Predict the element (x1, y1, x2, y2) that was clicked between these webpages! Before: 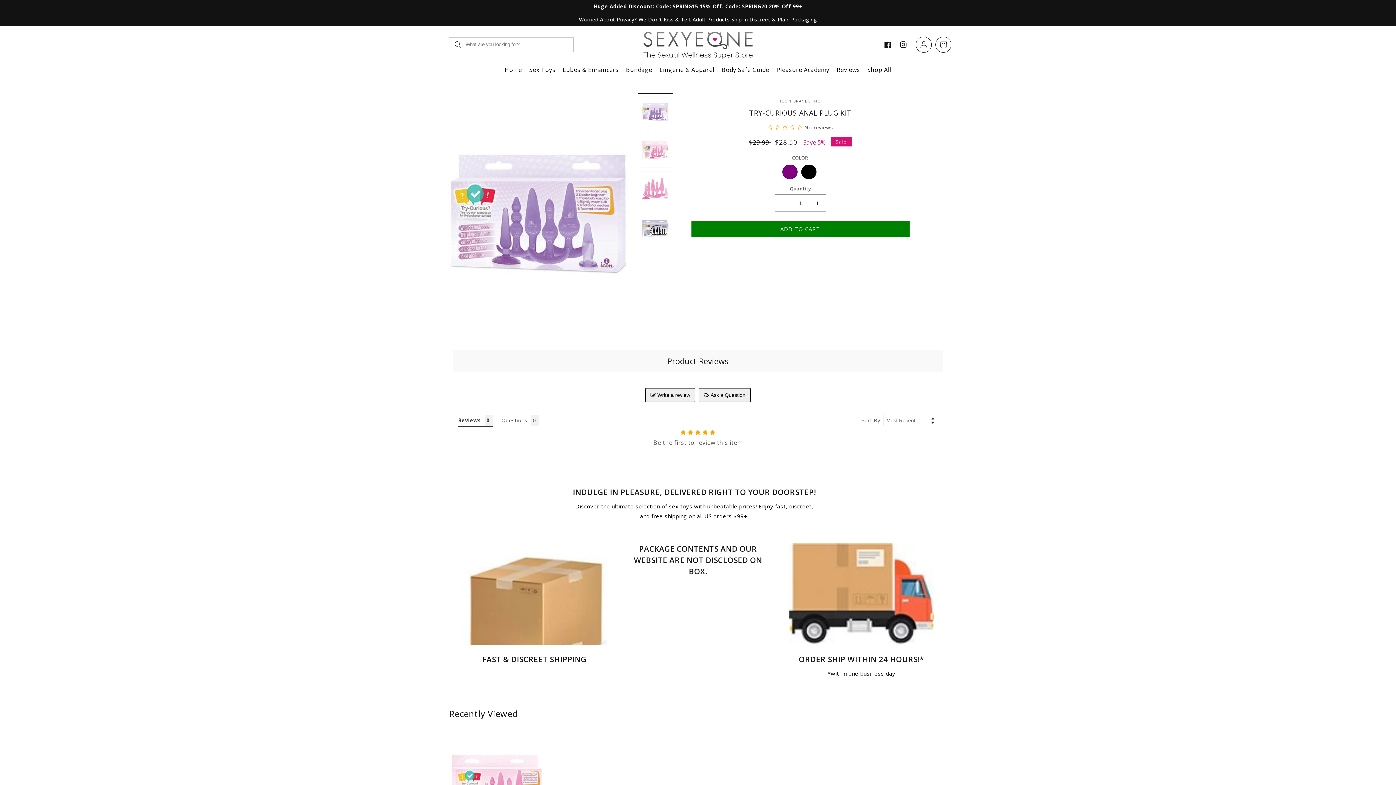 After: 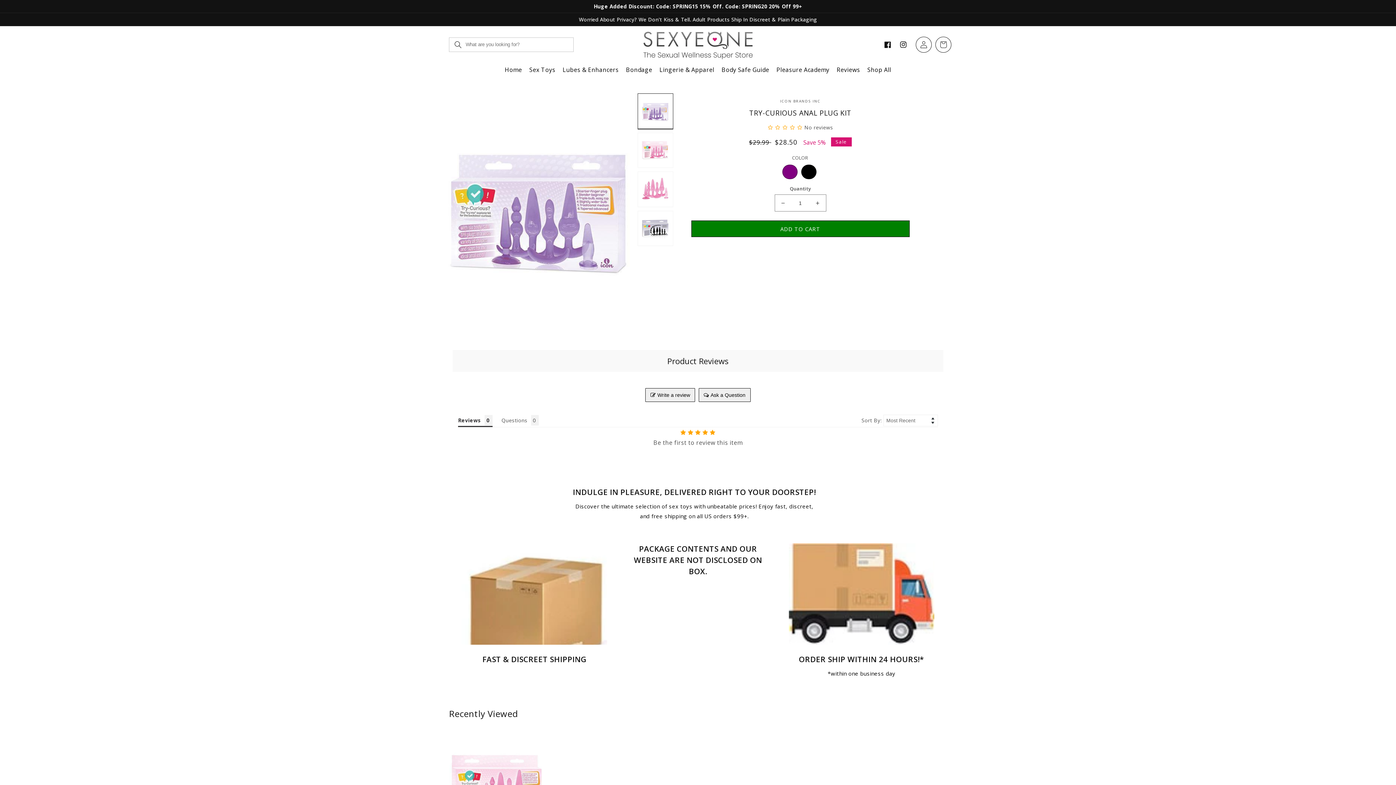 Action: label: ADD TO CART bbox: (691, 220, 909, 237)